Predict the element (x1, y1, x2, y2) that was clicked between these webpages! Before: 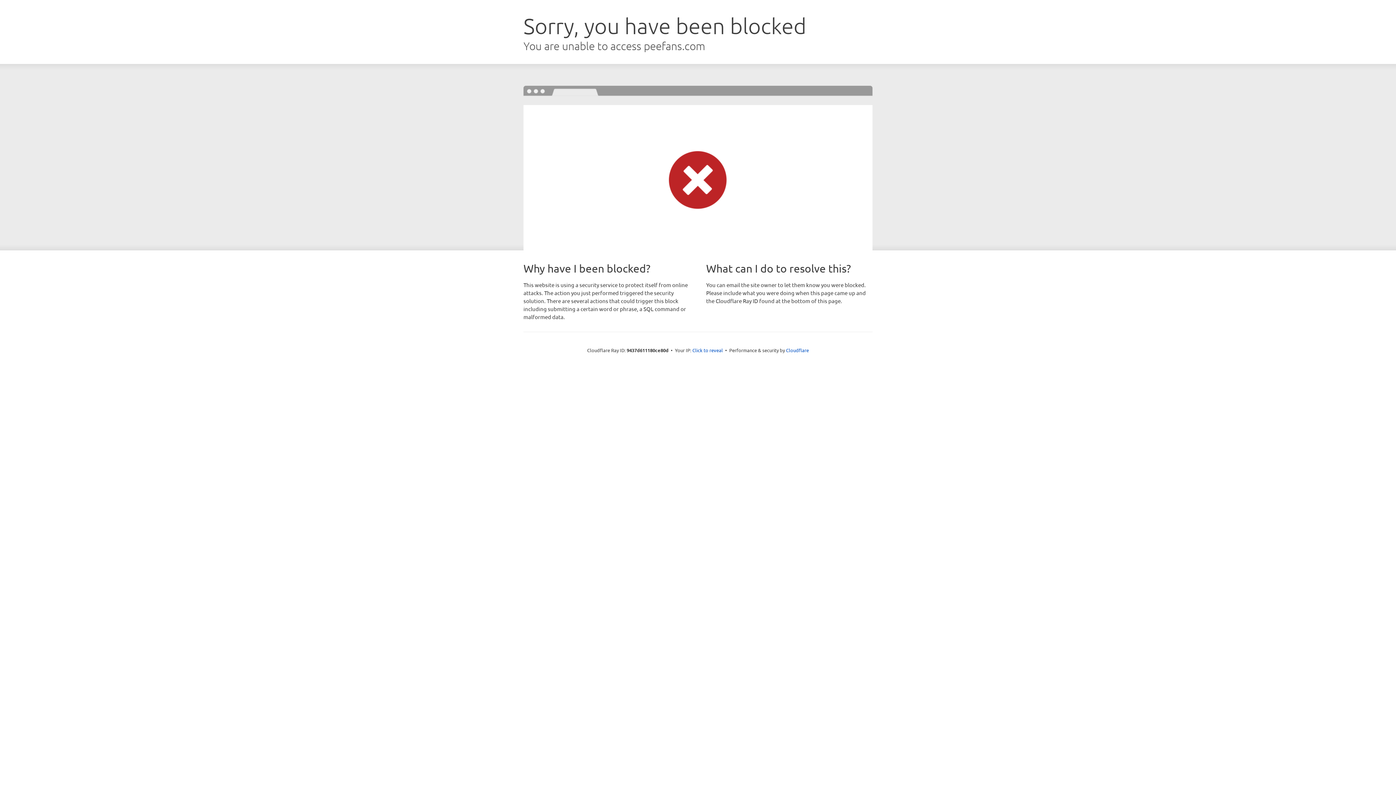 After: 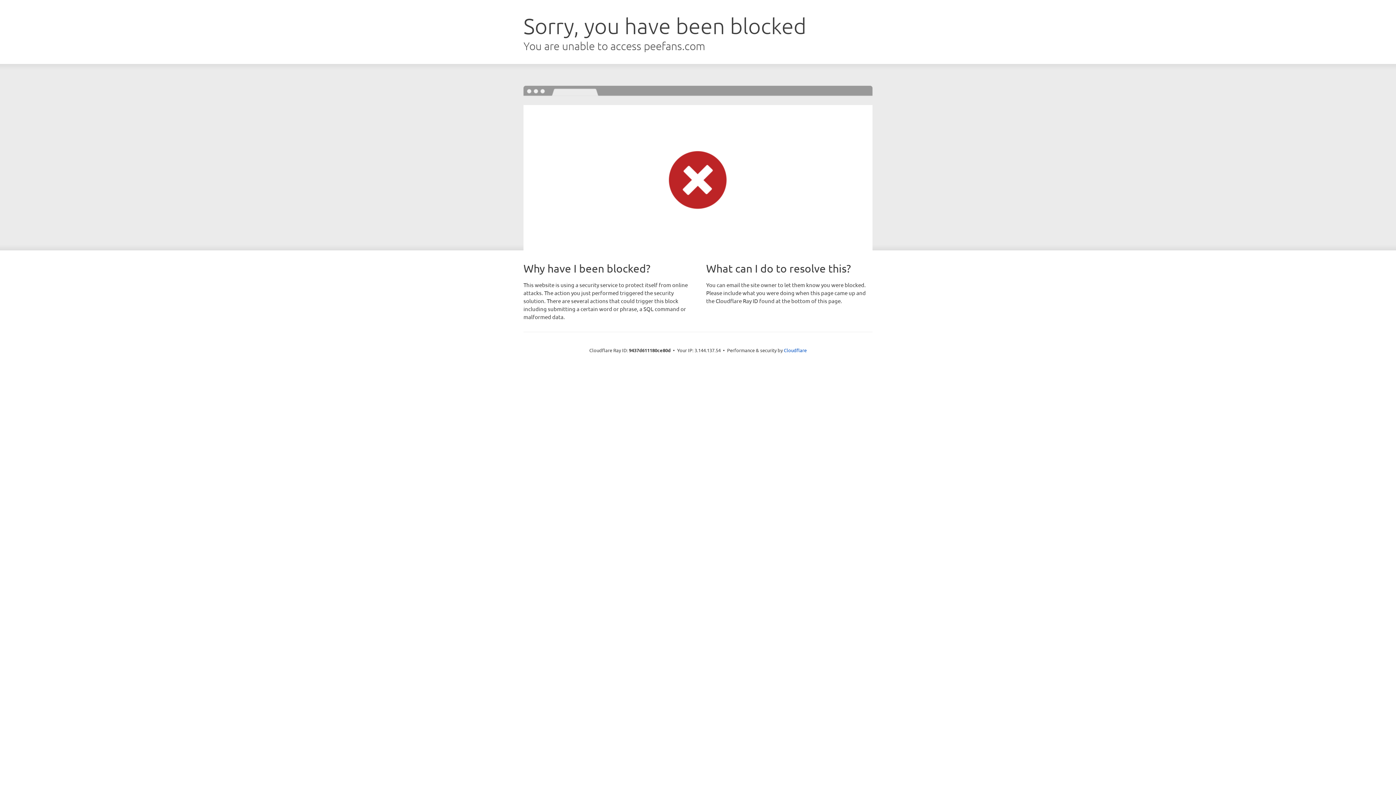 Action: label: Click to reveal bbox: (692, 346, 723, 353)